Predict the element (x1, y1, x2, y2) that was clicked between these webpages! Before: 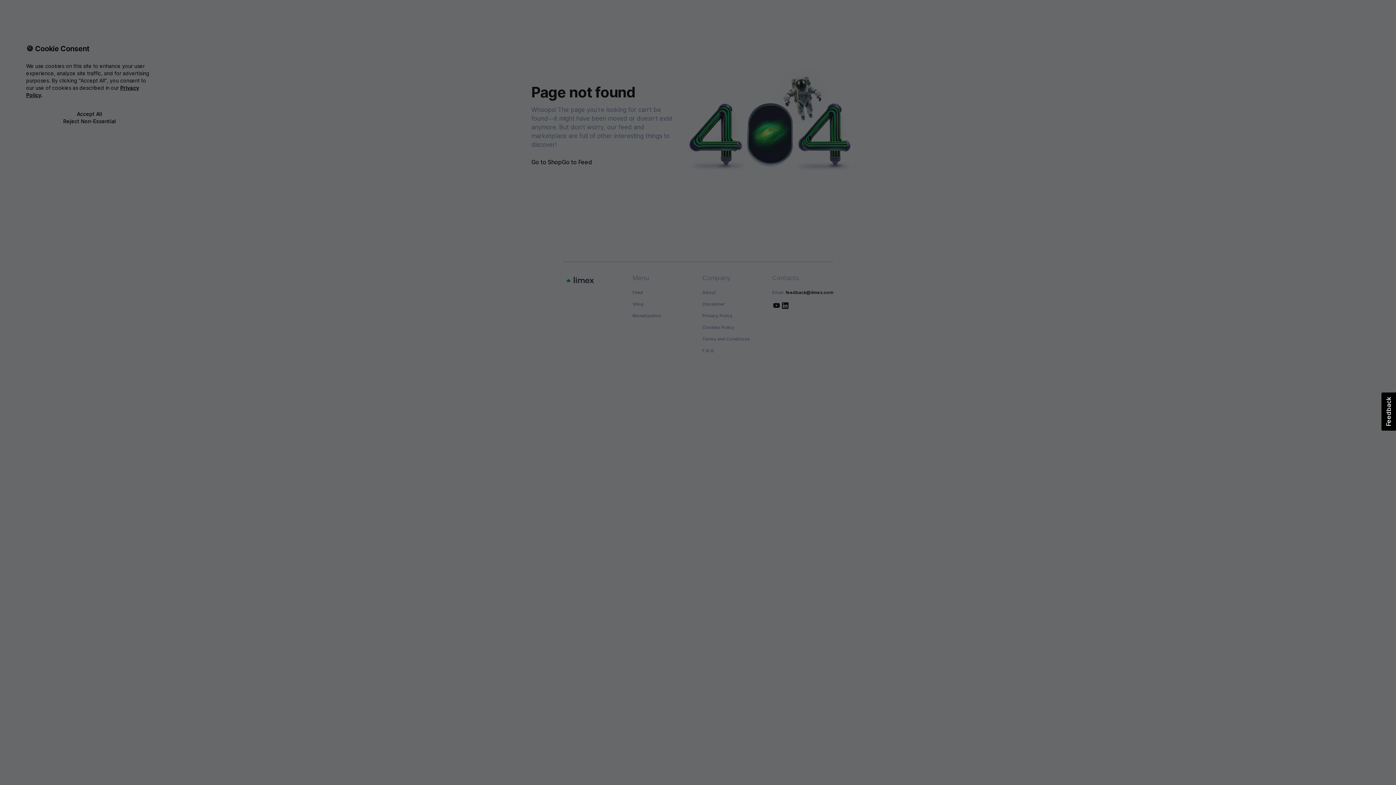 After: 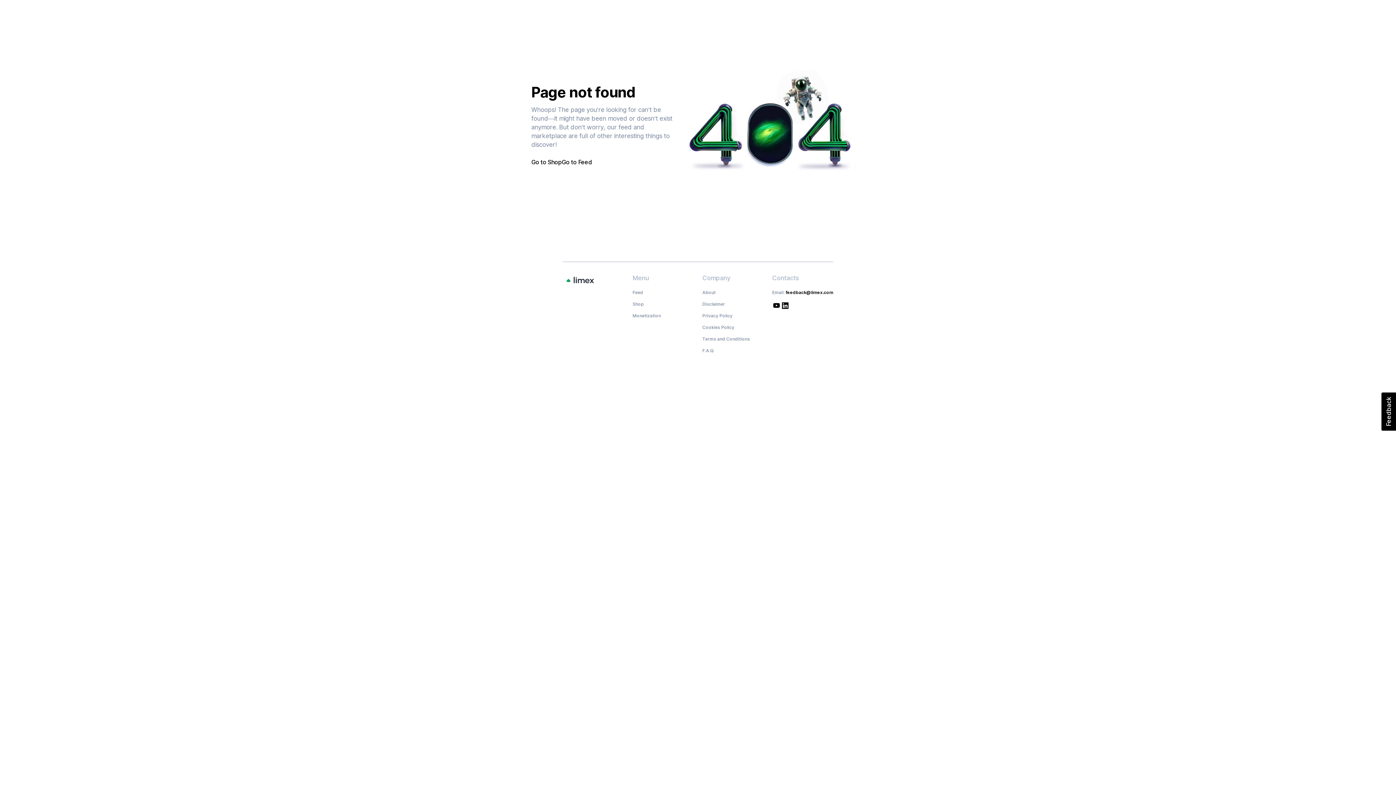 Action: bbox: (26, 110, 153, 117) label: Accept All